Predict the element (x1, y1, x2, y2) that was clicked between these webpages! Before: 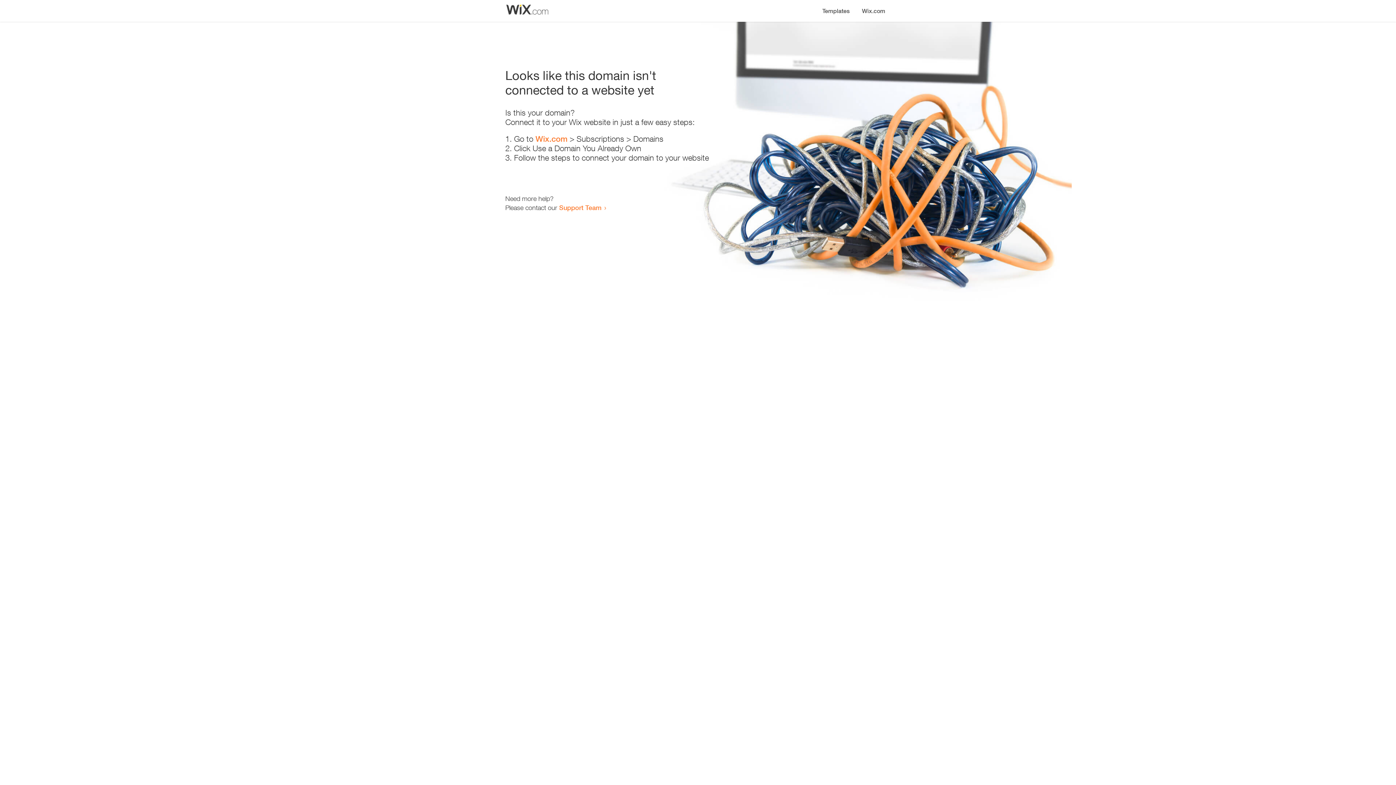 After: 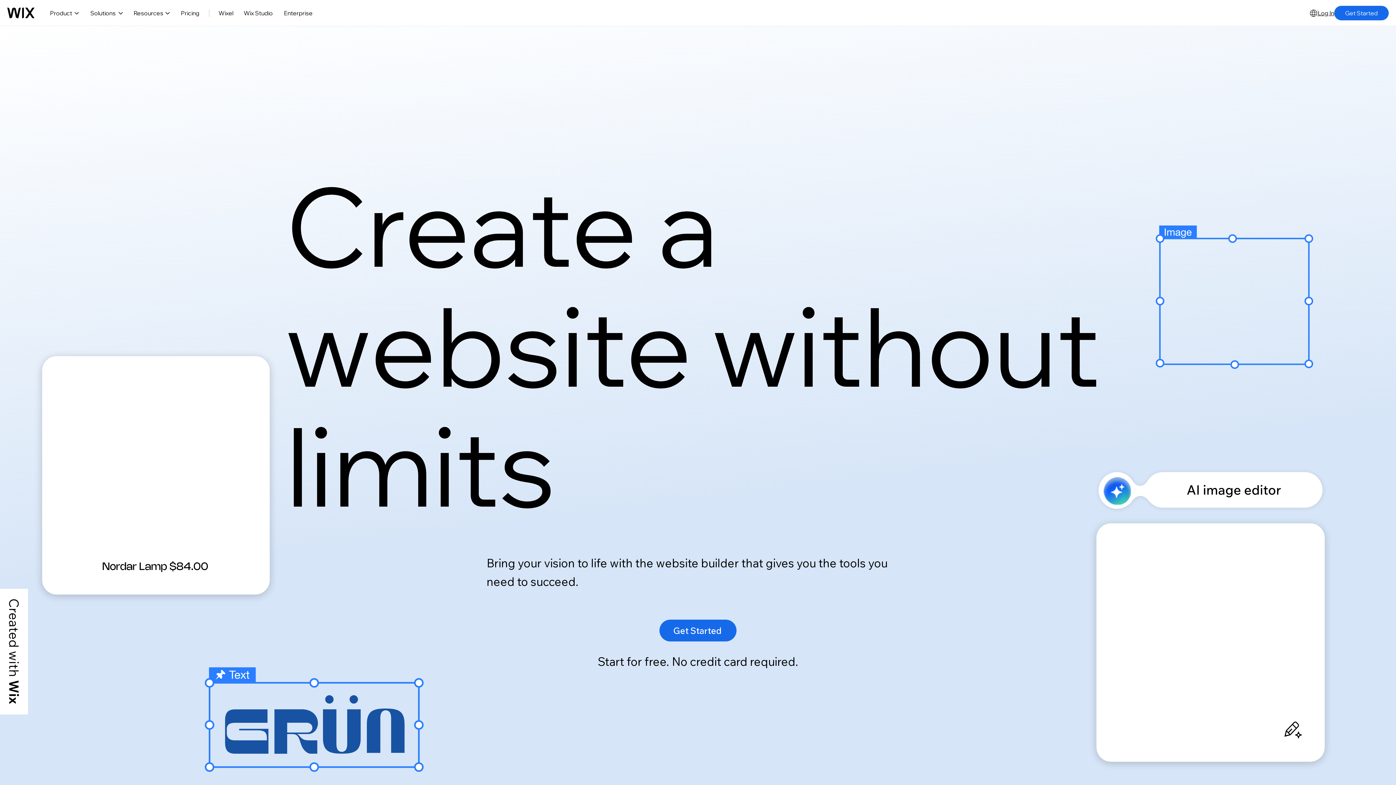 Action: bbox: (856, 0, 890, 14) label: Wix.com